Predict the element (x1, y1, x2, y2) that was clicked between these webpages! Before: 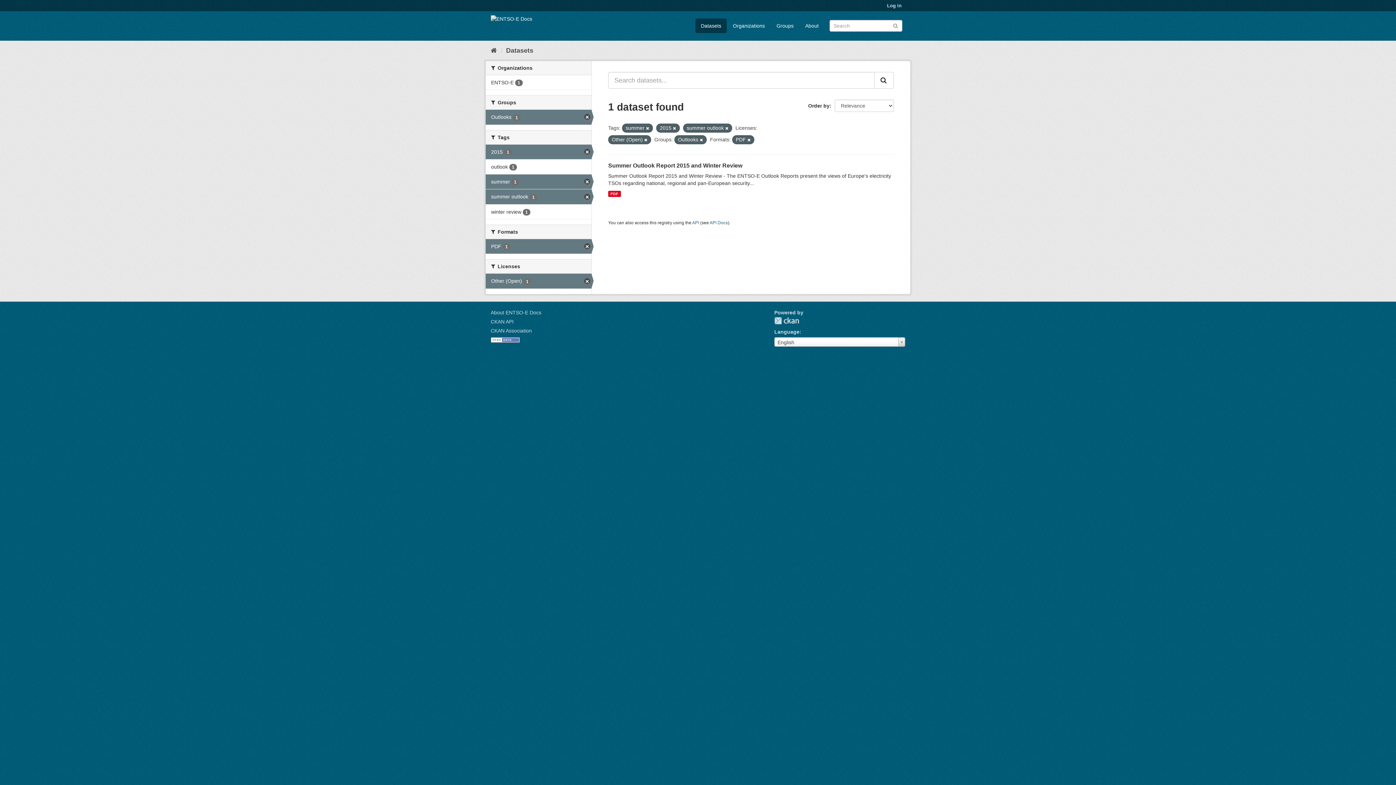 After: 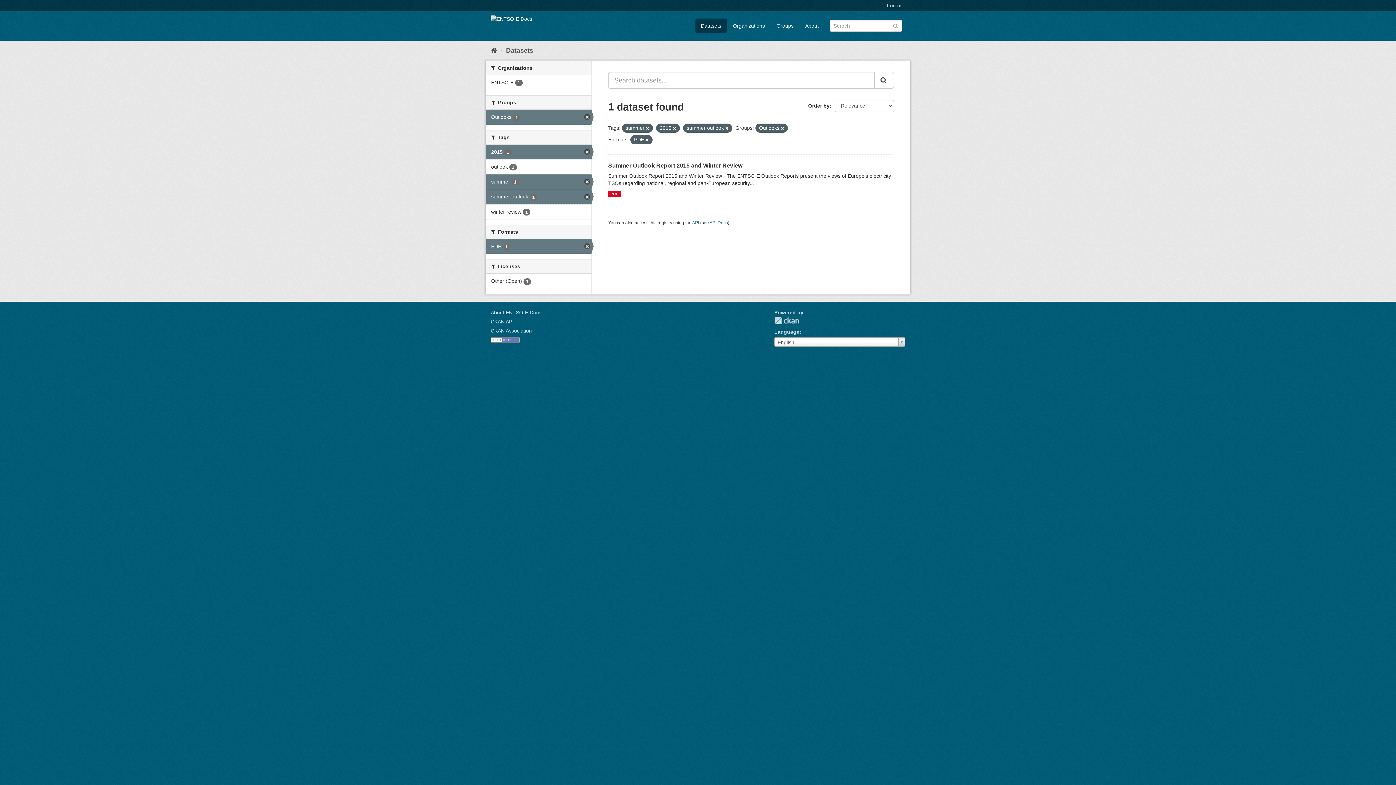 Action: bbox: (644, 137, 647, 142)